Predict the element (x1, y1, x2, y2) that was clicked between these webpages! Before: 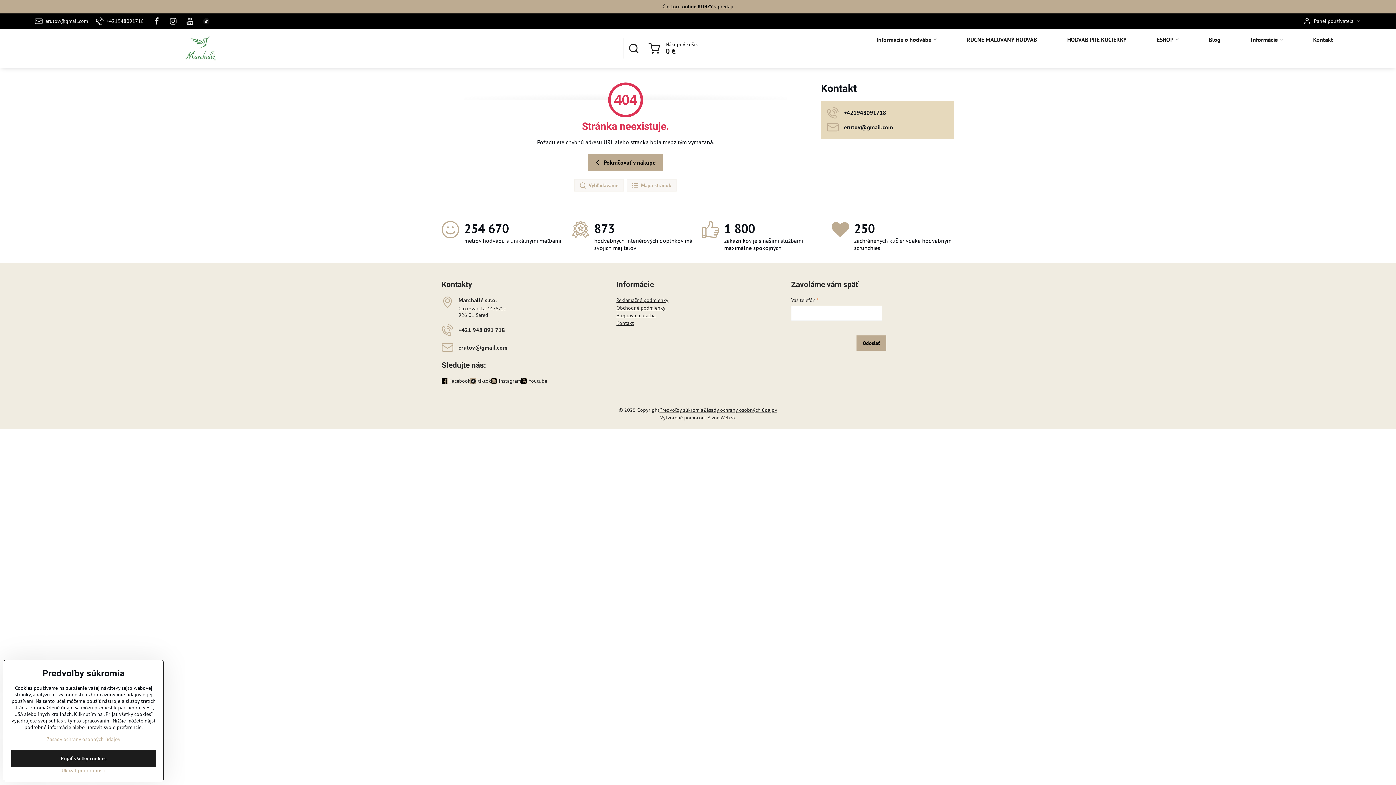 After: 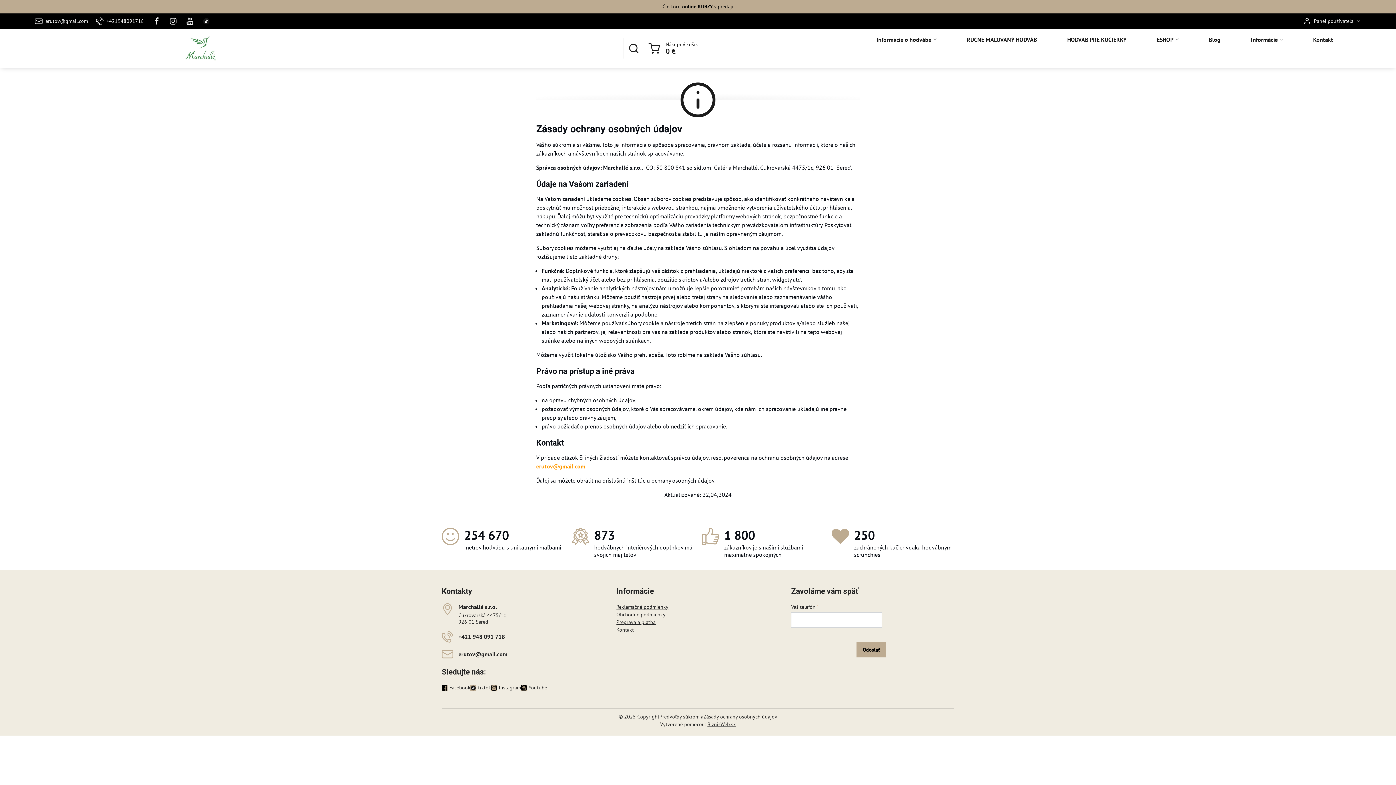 Action: label: Zásady ochrany osobných údajov bbox: (703, 406, 777, 414)